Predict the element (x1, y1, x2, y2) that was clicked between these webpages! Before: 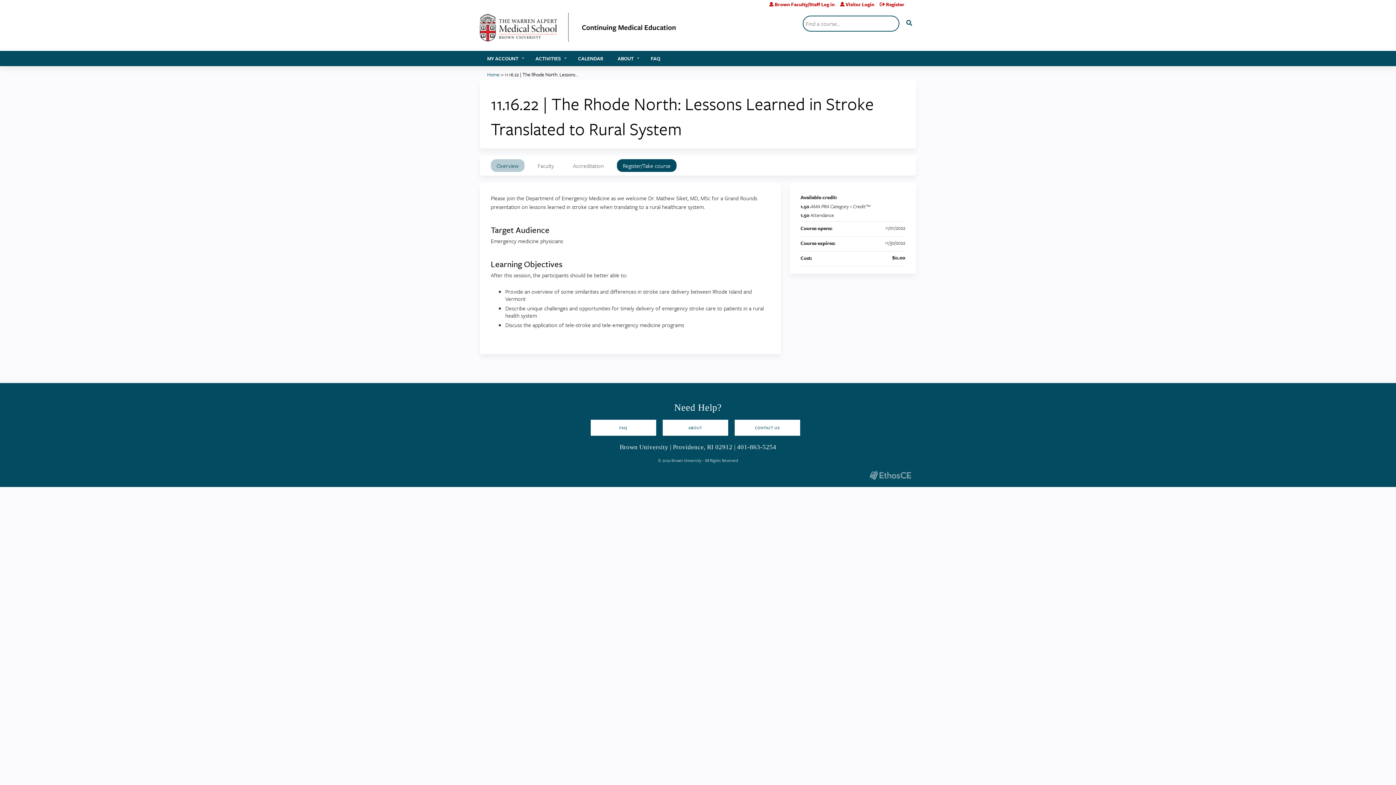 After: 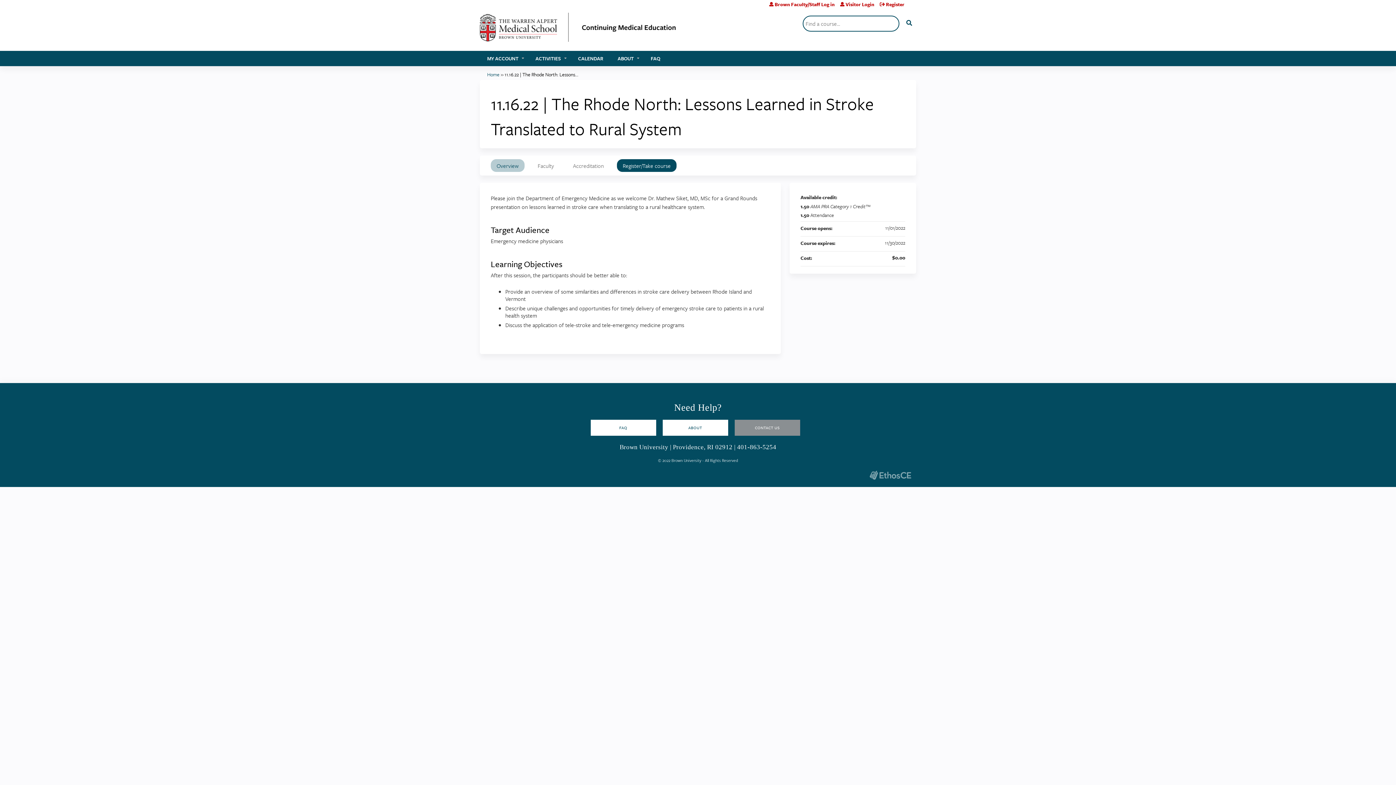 Action: bbox: (734, 420, 800, 436) label: CONTACT US